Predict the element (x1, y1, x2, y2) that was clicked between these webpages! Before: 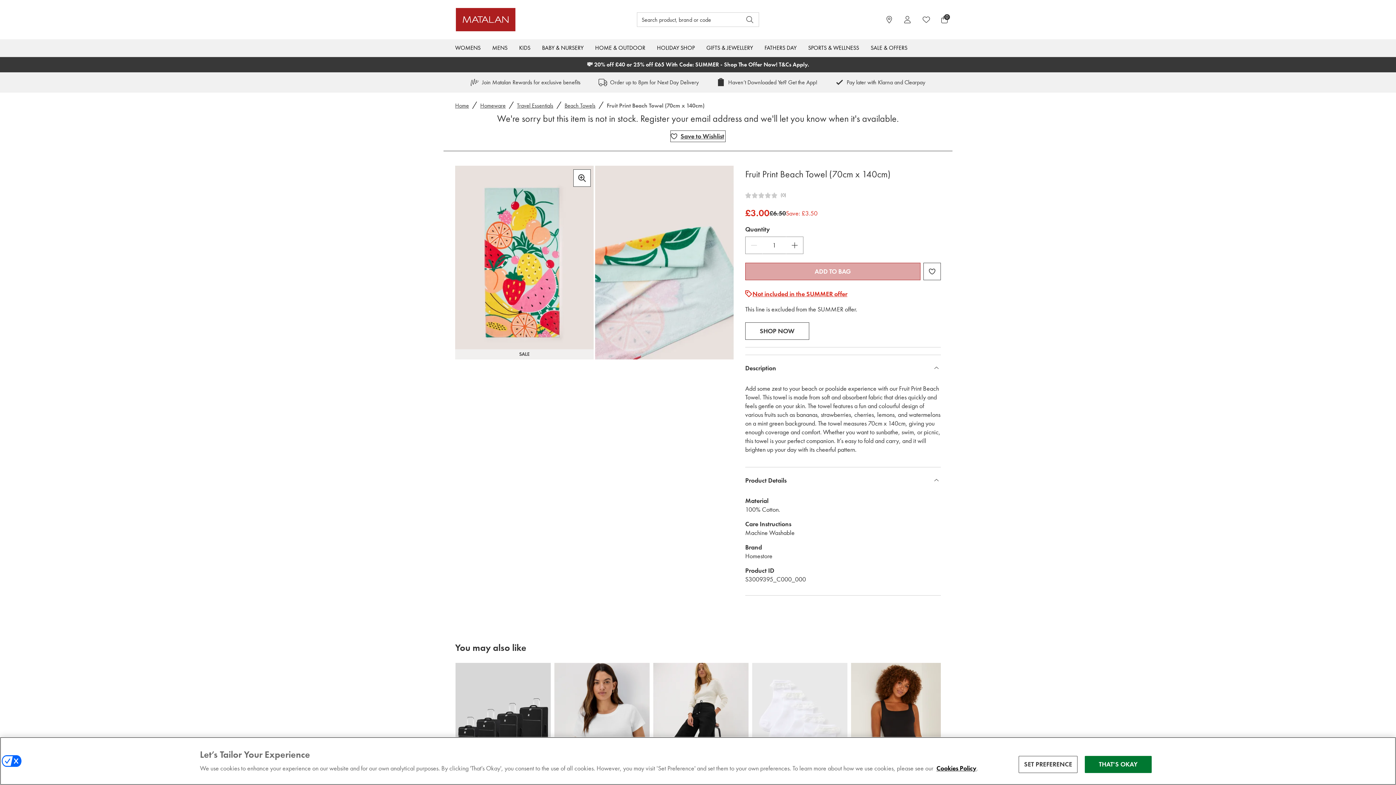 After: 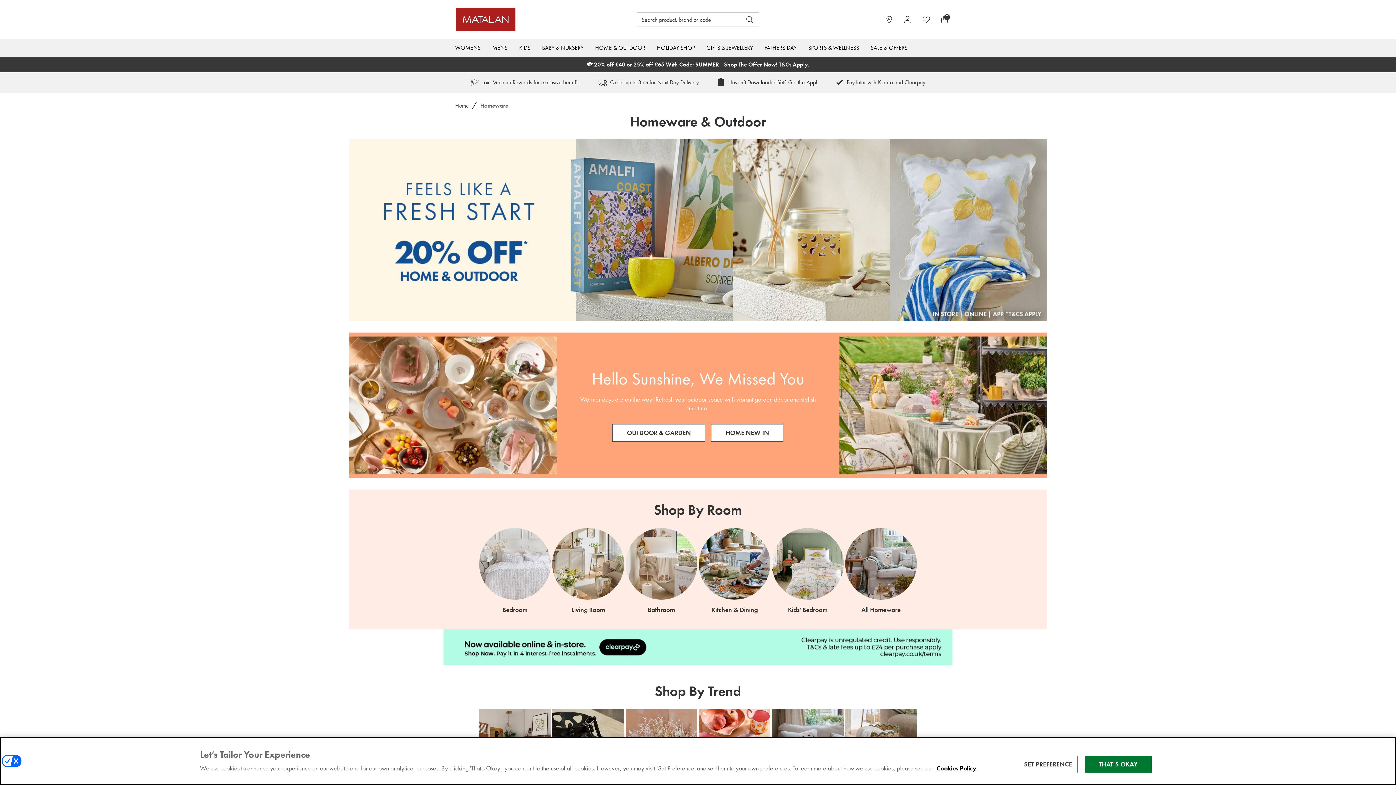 Action: label: Homeware bbox: (478, 101, 507, 110)